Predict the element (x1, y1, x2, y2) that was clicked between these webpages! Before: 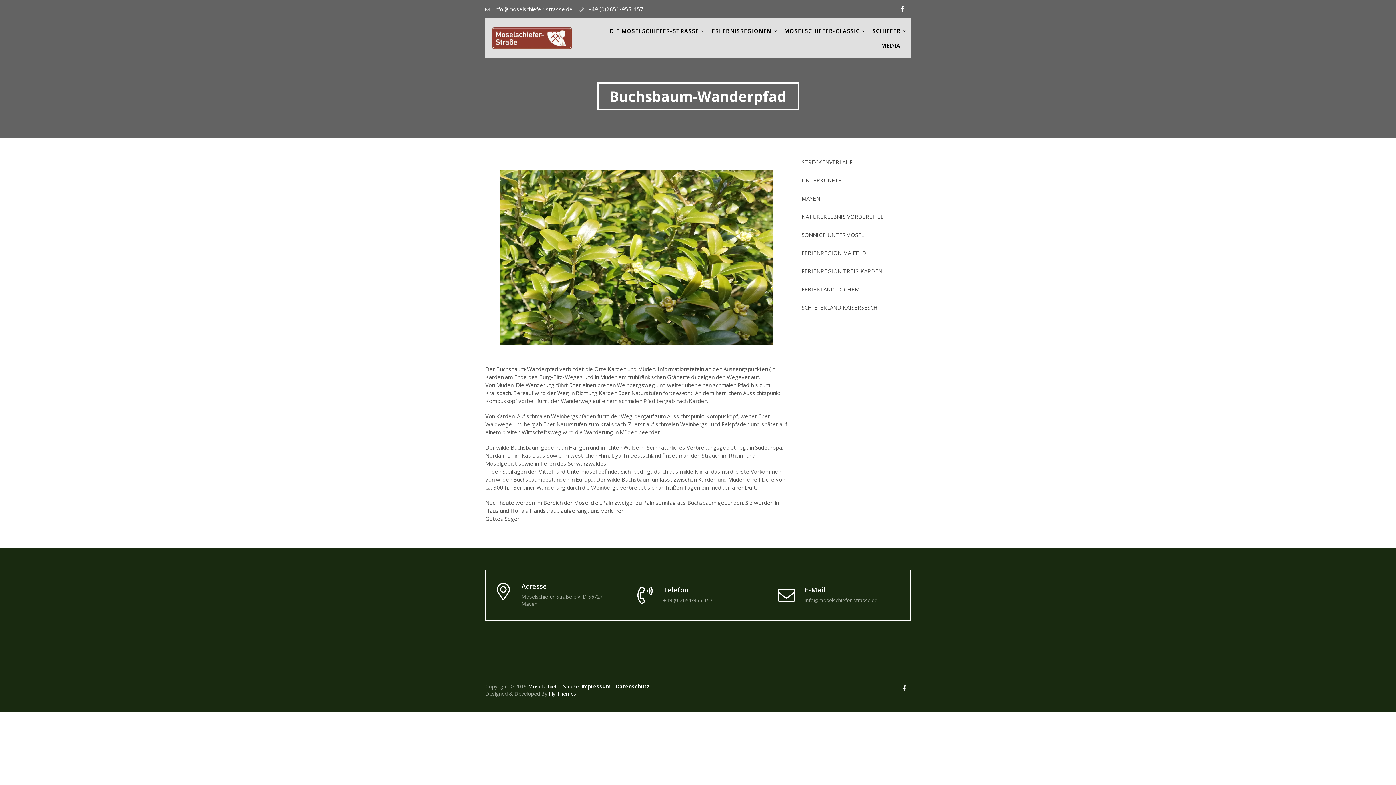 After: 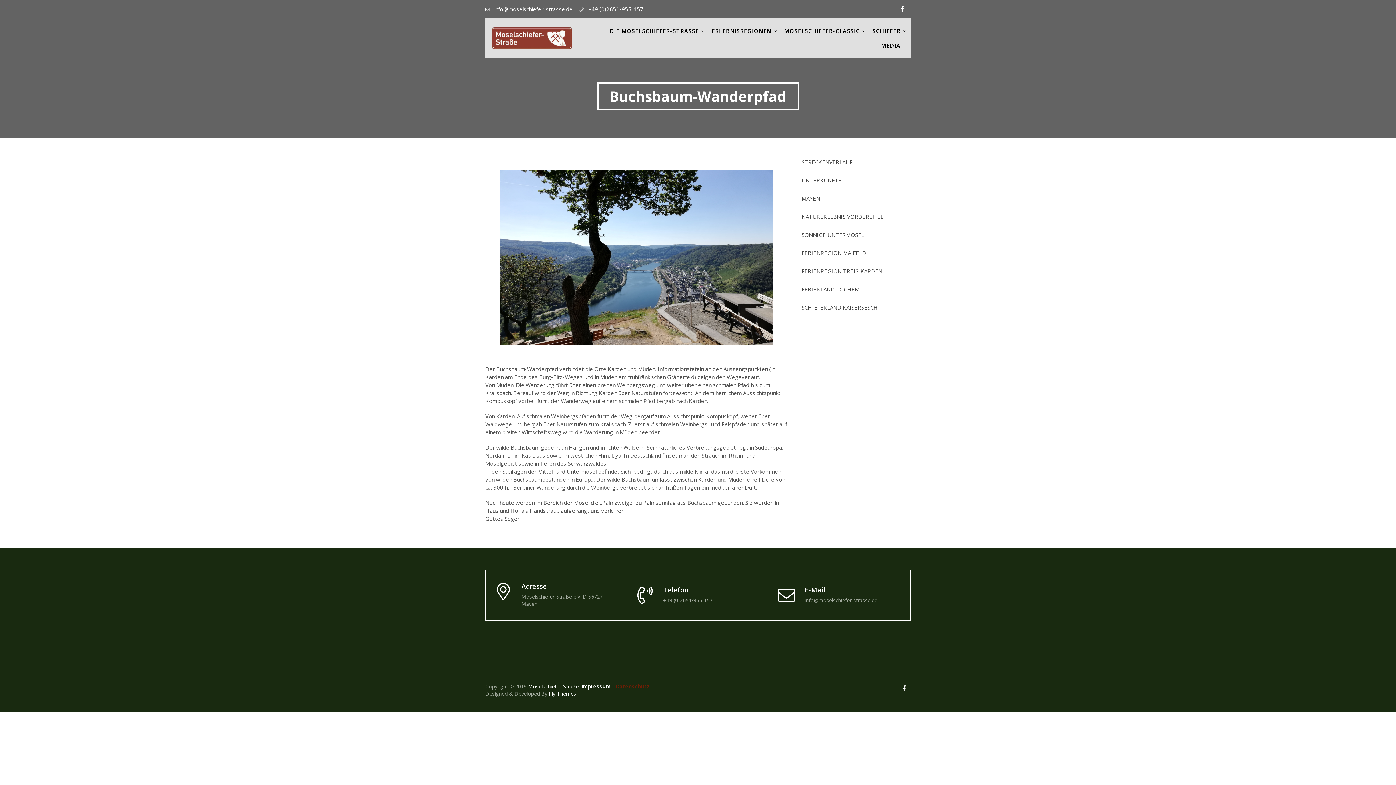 Action: label: Datenschutz bbox: (616, 683, 649, 690)